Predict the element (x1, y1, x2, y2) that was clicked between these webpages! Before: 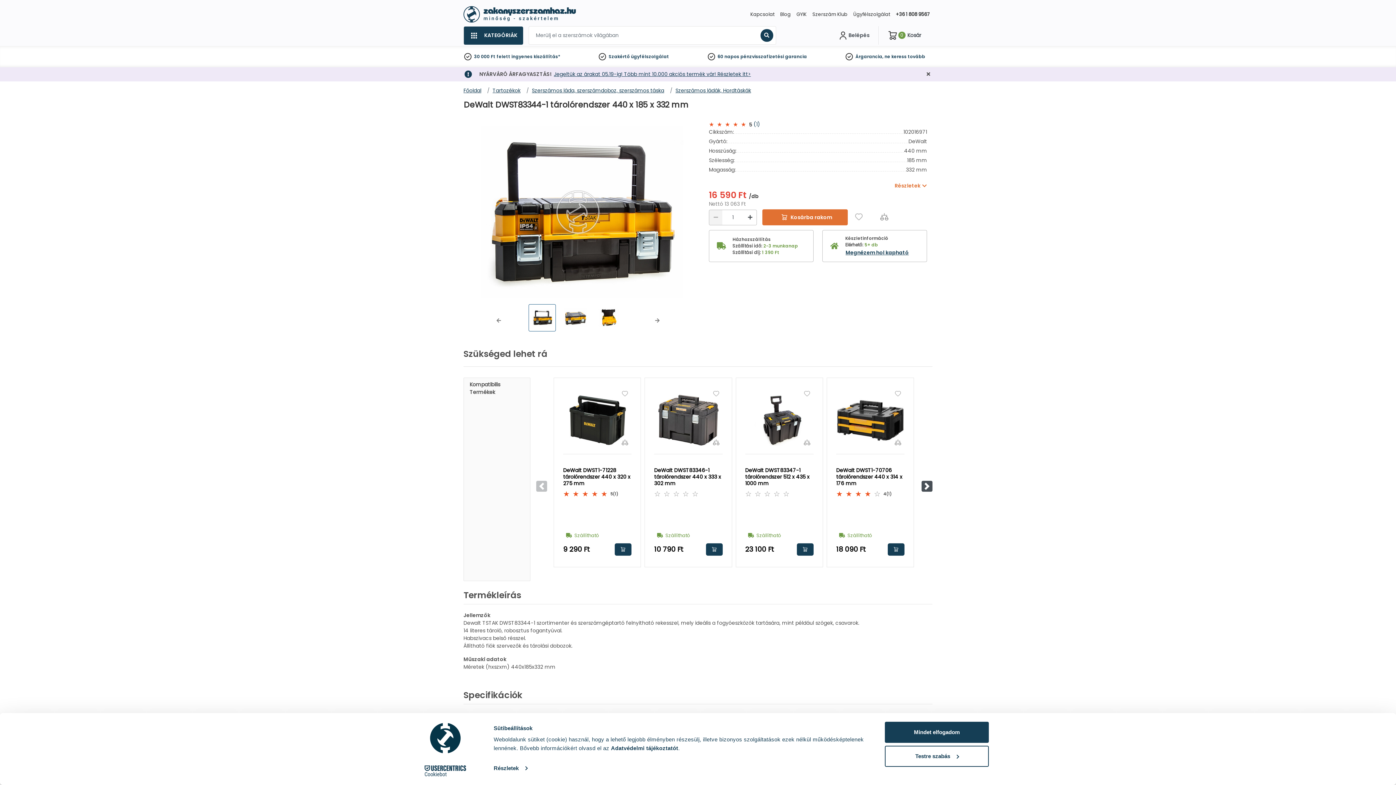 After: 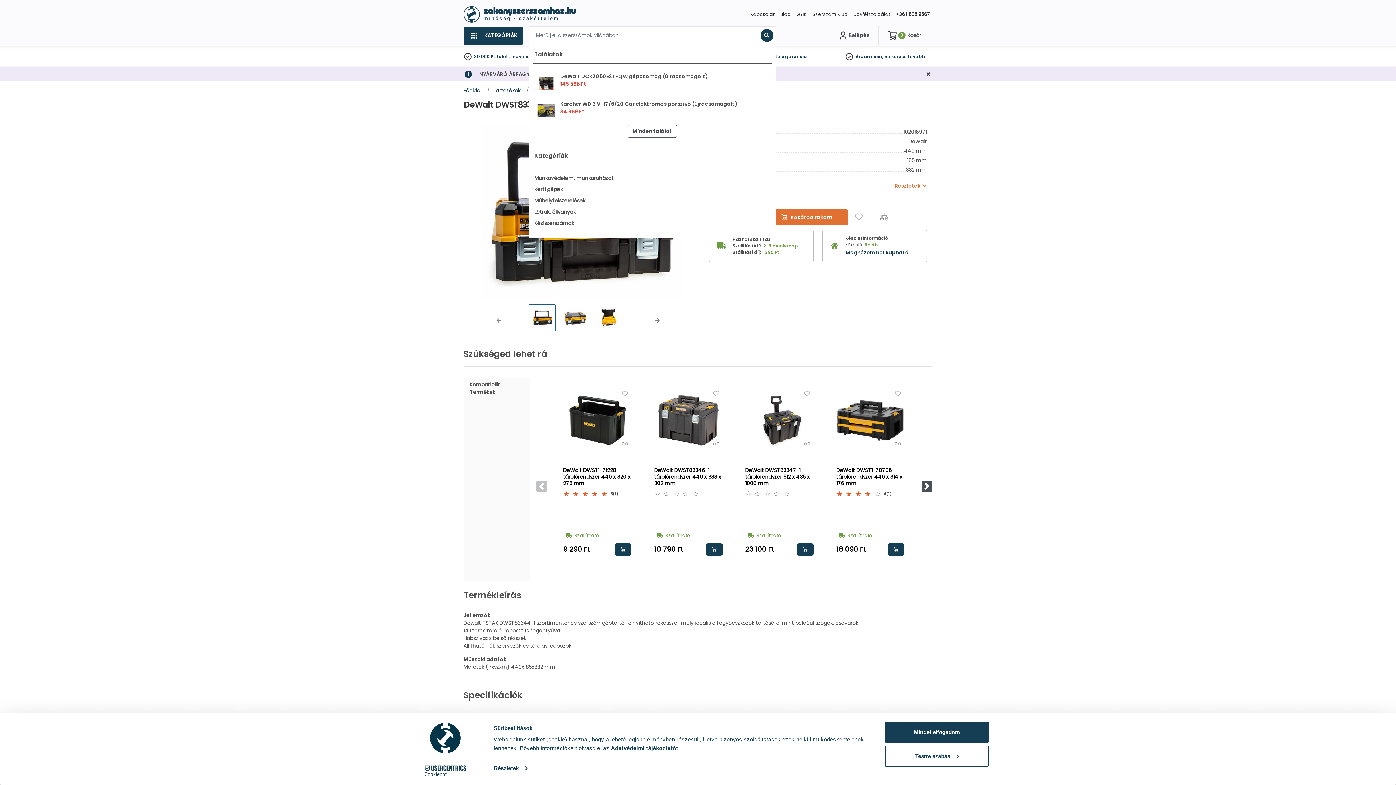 Action: bbox: (760, 29, 773, 41) label: Keresés